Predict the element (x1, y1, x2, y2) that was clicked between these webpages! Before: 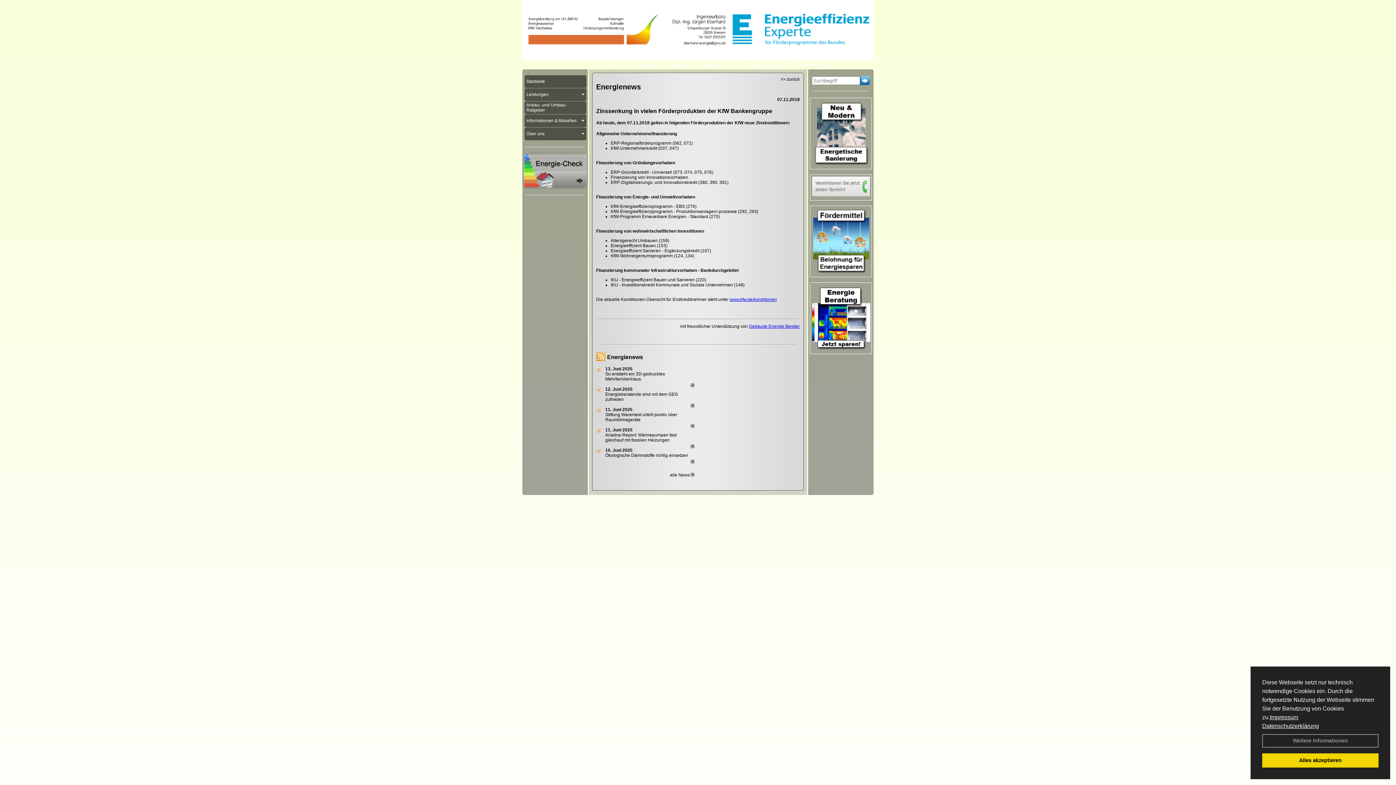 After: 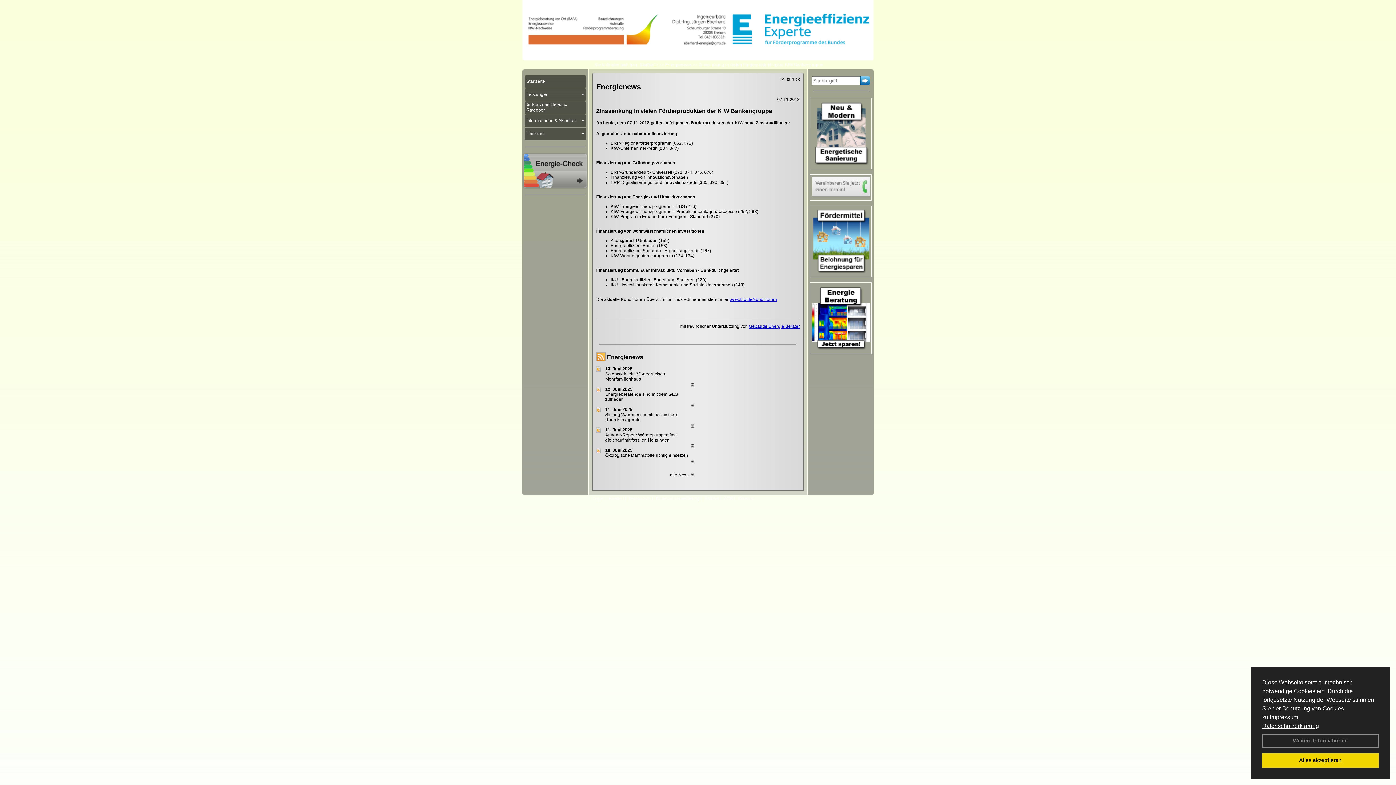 Action: bbox: (690, 383, 694, 388)